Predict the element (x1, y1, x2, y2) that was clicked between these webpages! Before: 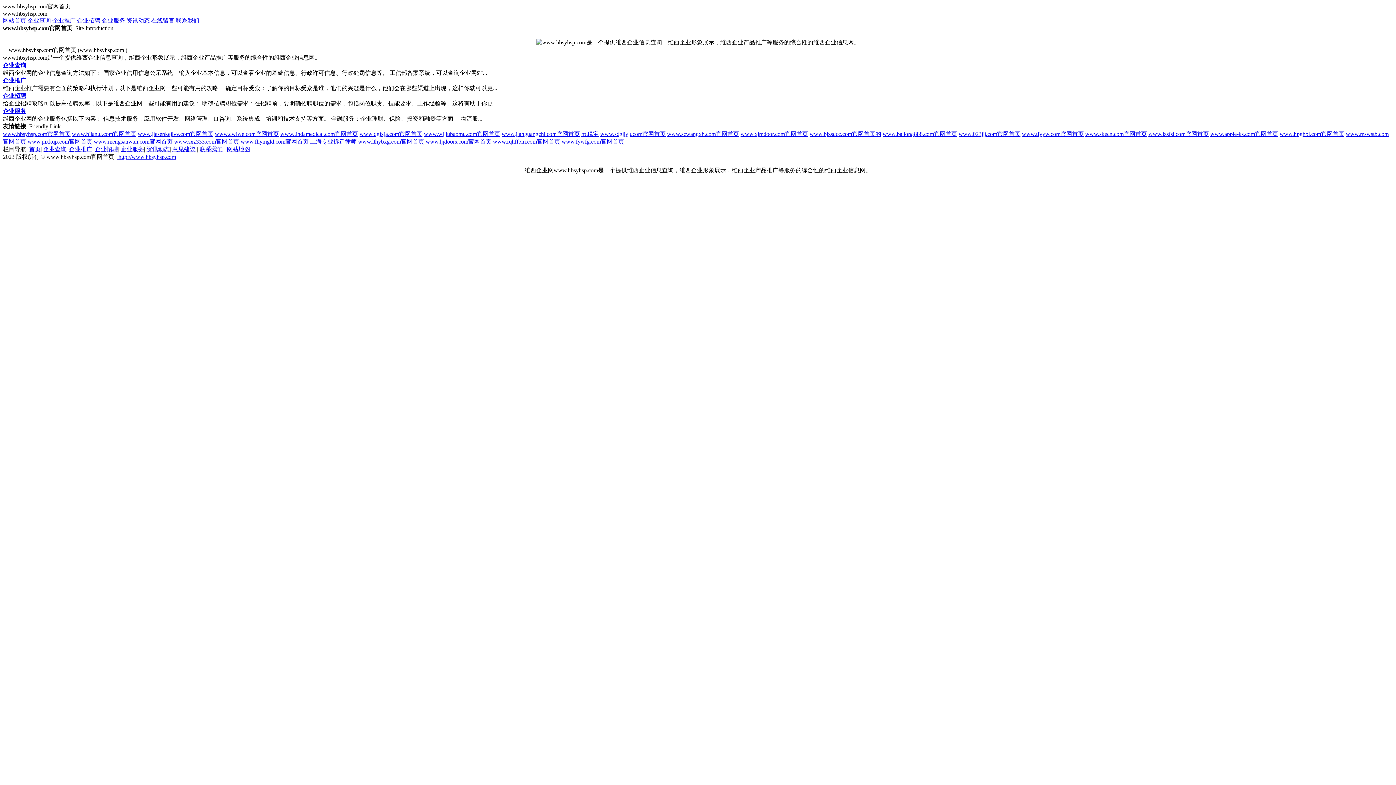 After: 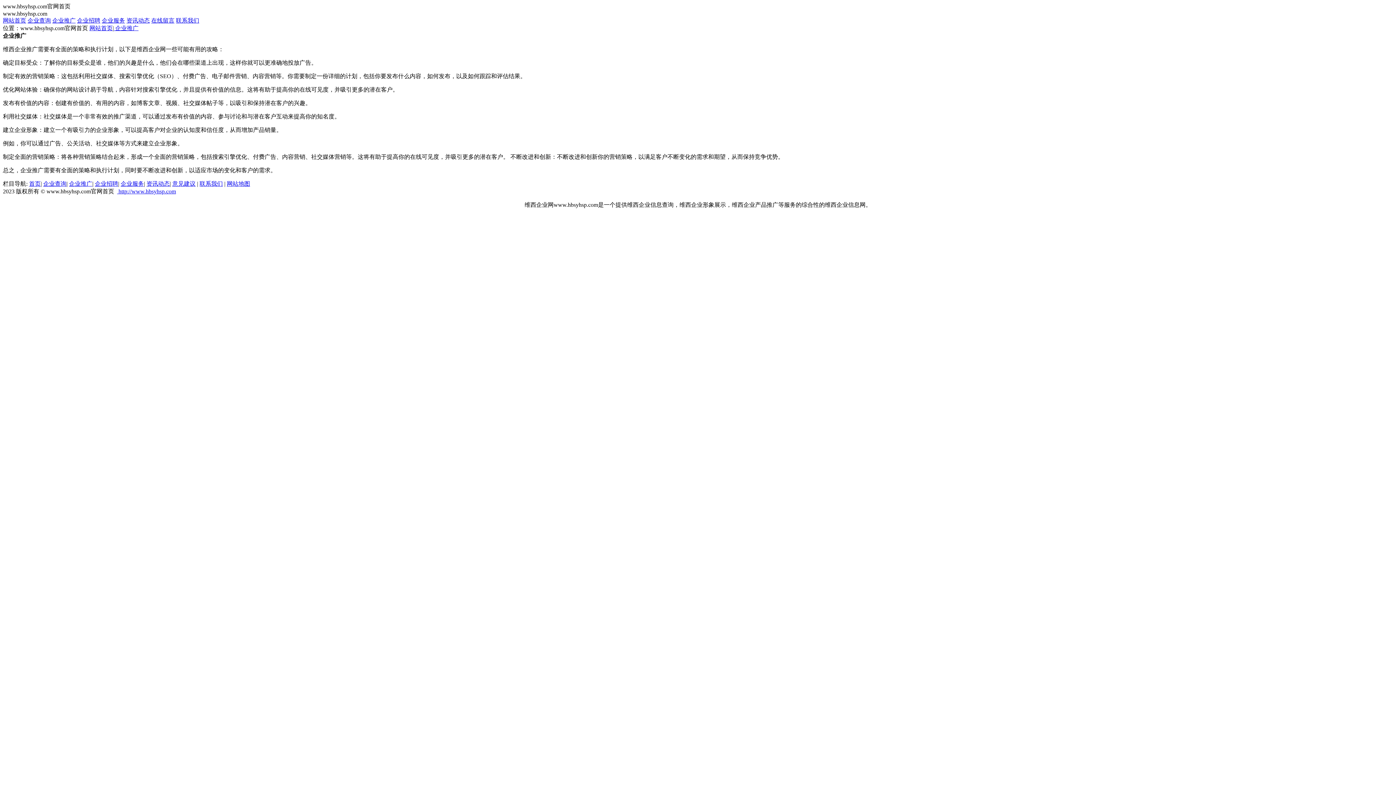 Action: bbox: (69, 146, 92, 152) label: 企业推广